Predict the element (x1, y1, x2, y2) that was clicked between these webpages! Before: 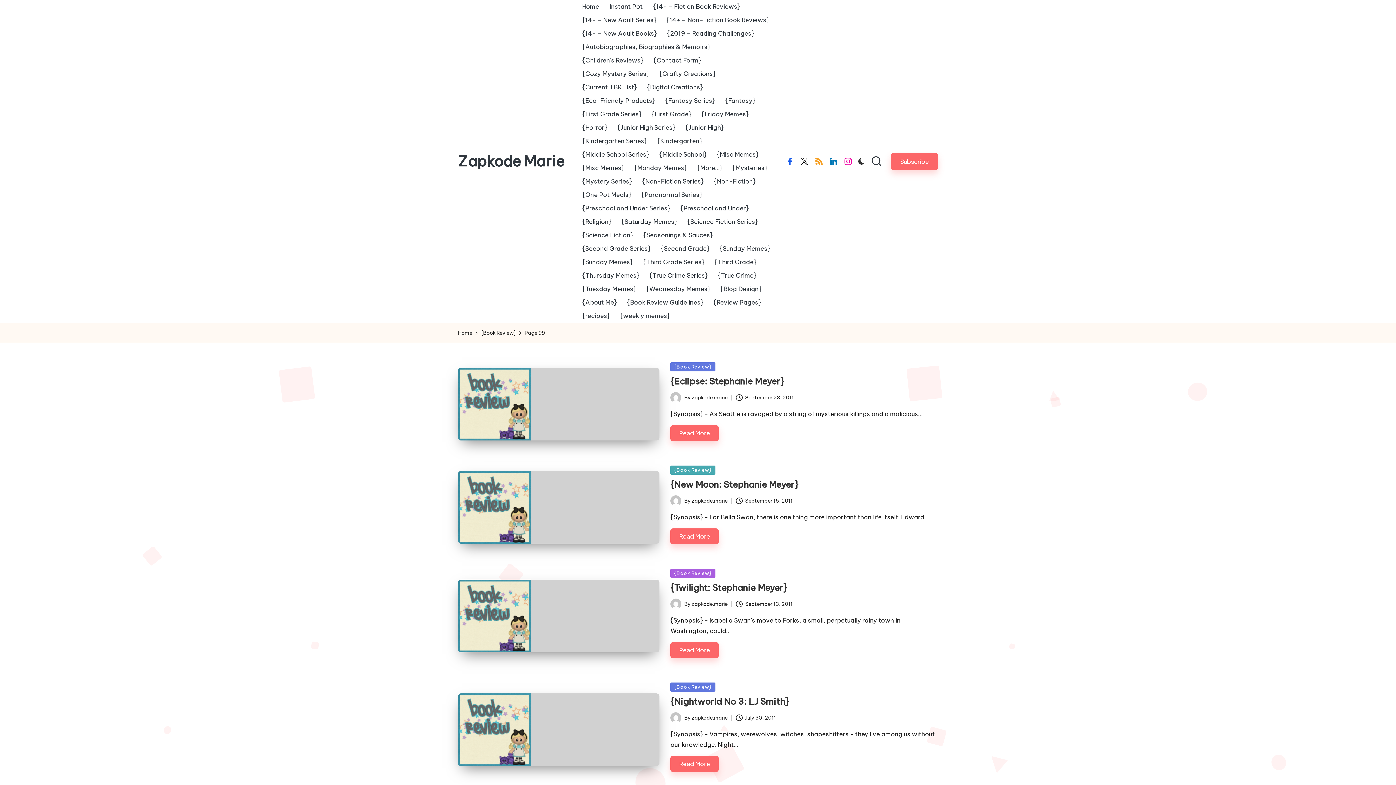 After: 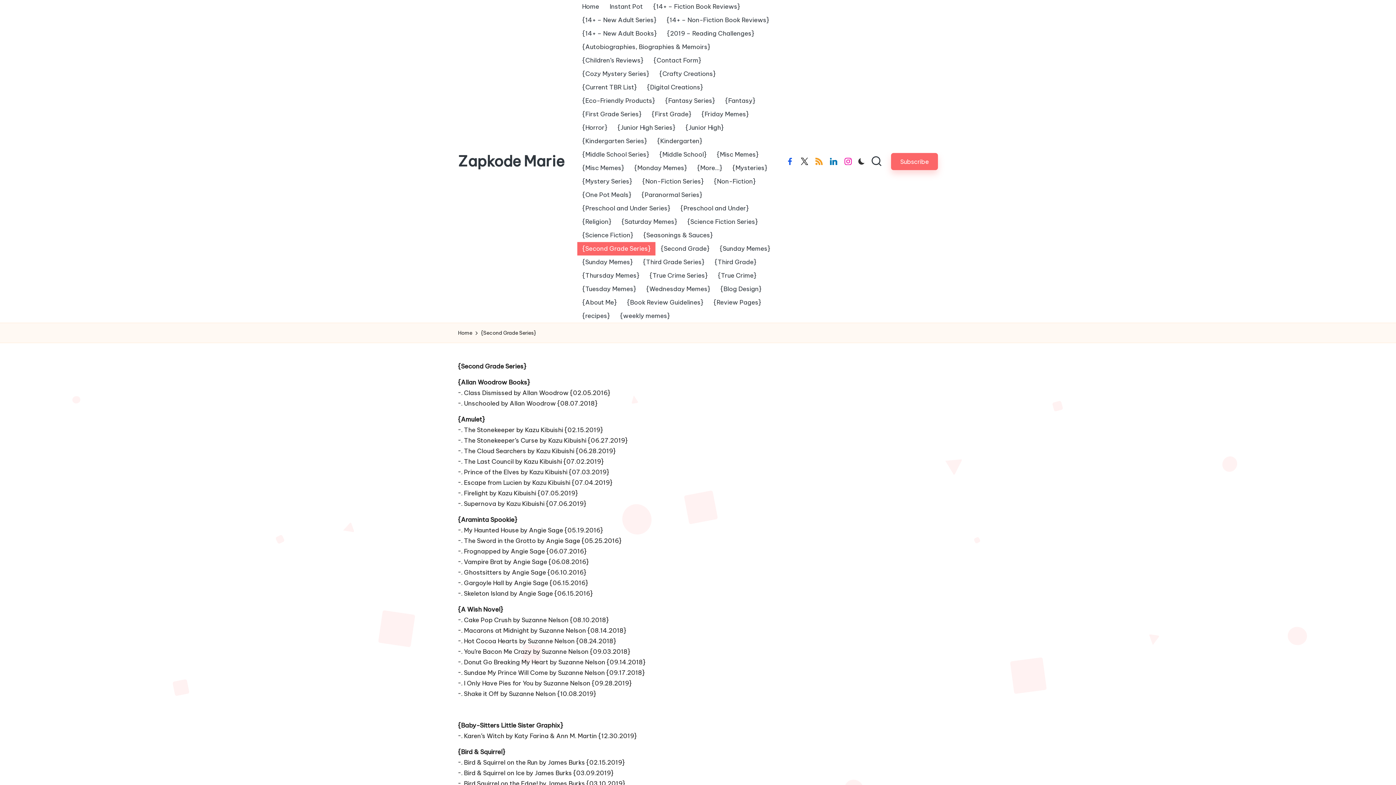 Action: label: {Second Grade Series} bbox: (577, 242, 655, 255)